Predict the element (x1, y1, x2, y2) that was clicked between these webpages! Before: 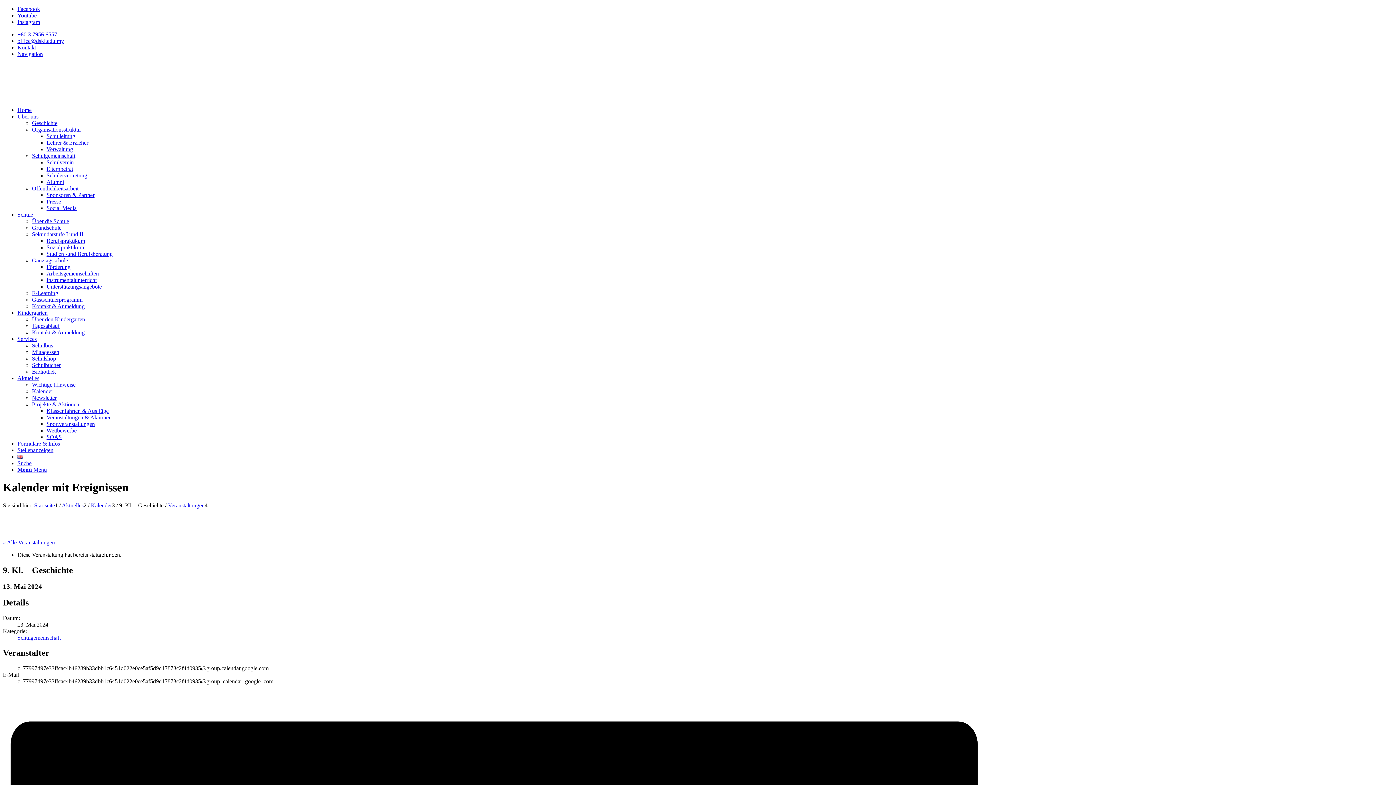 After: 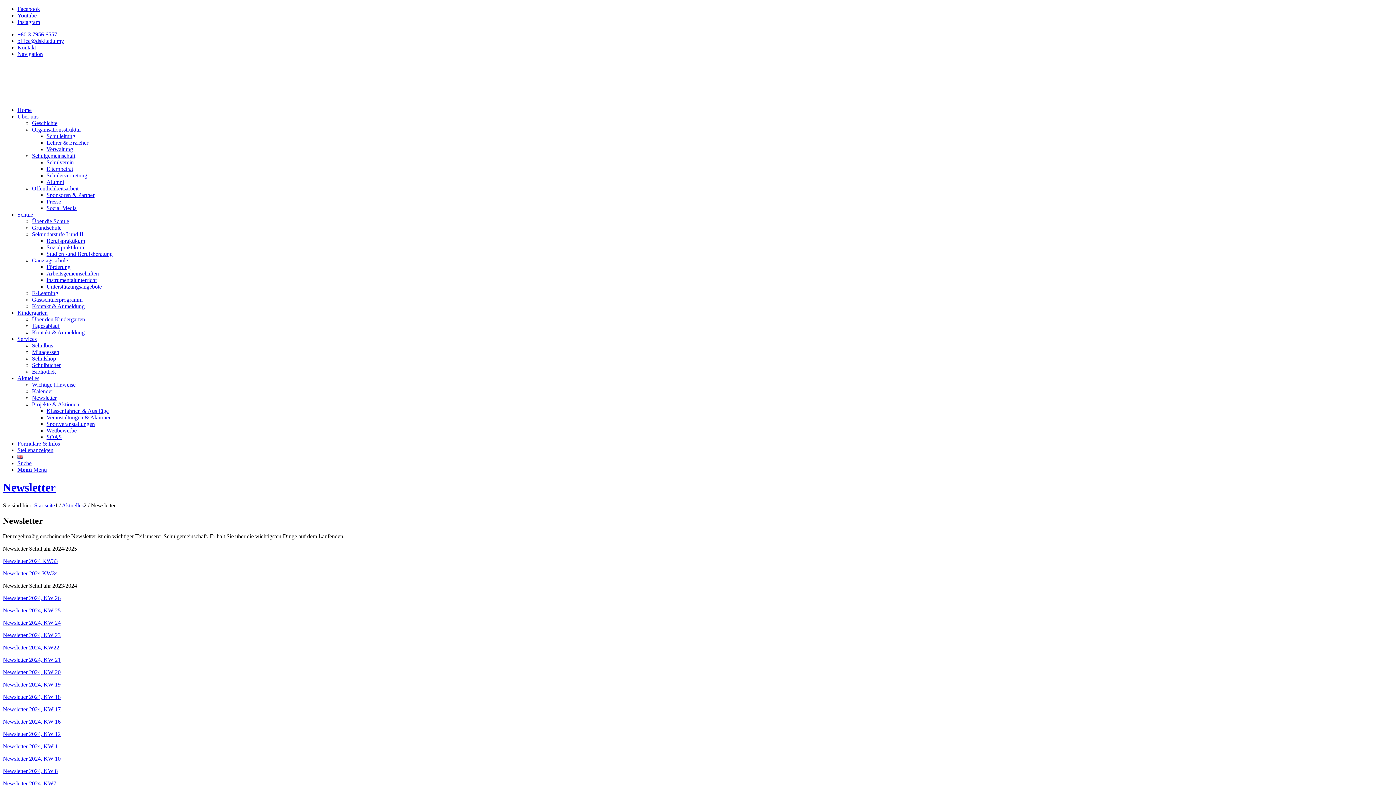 Action: bbox: (32, 394, 56, 401) label: Newsletter